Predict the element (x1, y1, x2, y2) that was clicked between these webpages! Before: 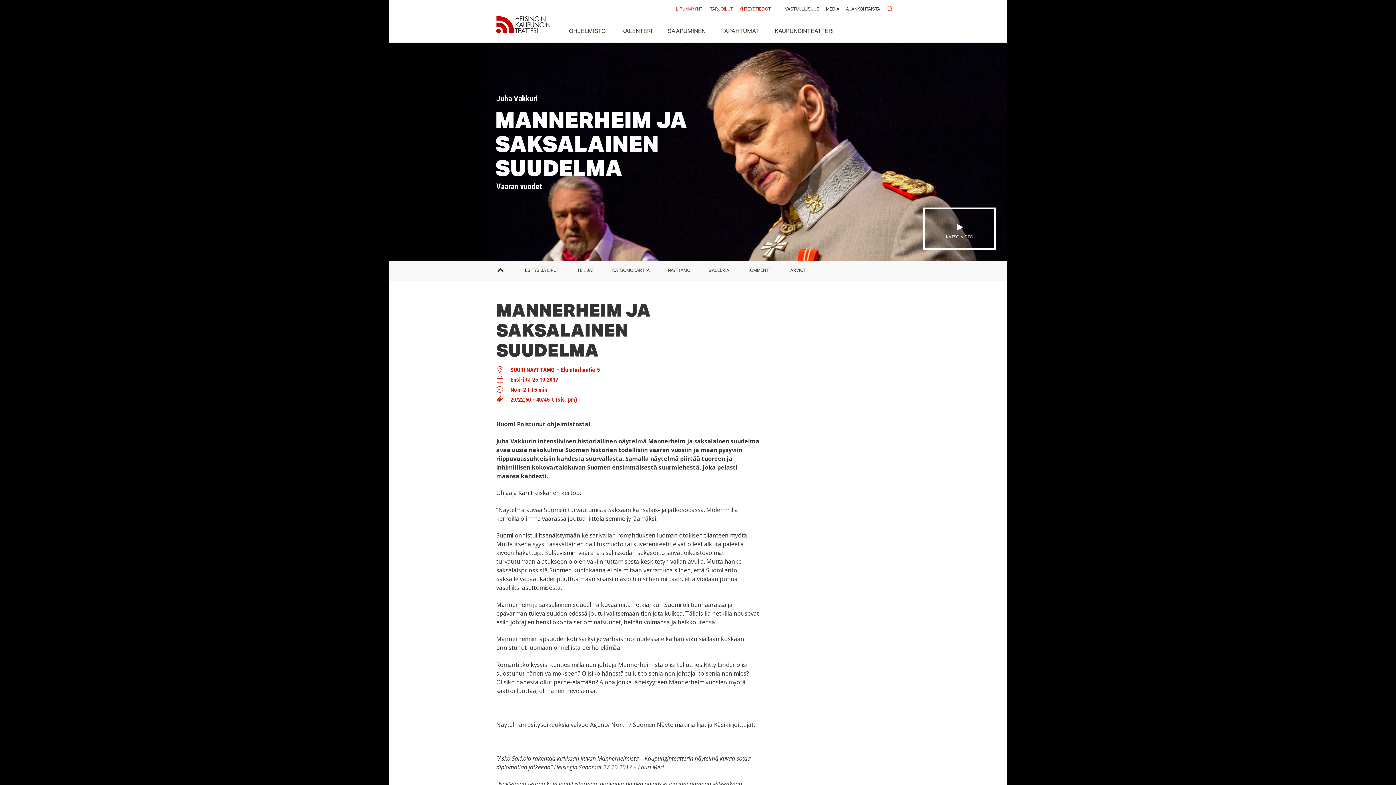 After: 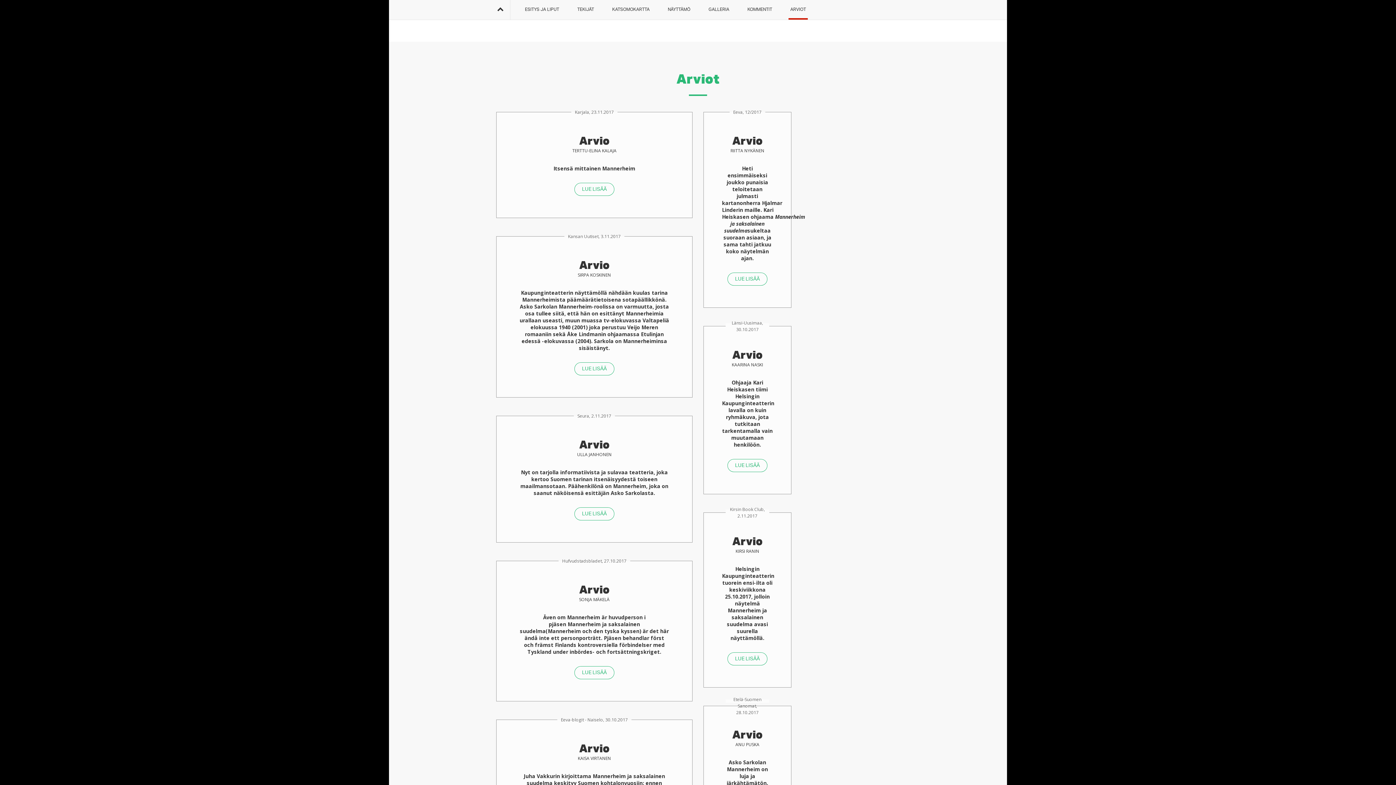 Action: bbox: (788, 261, 808, 280) label: ARVIOT